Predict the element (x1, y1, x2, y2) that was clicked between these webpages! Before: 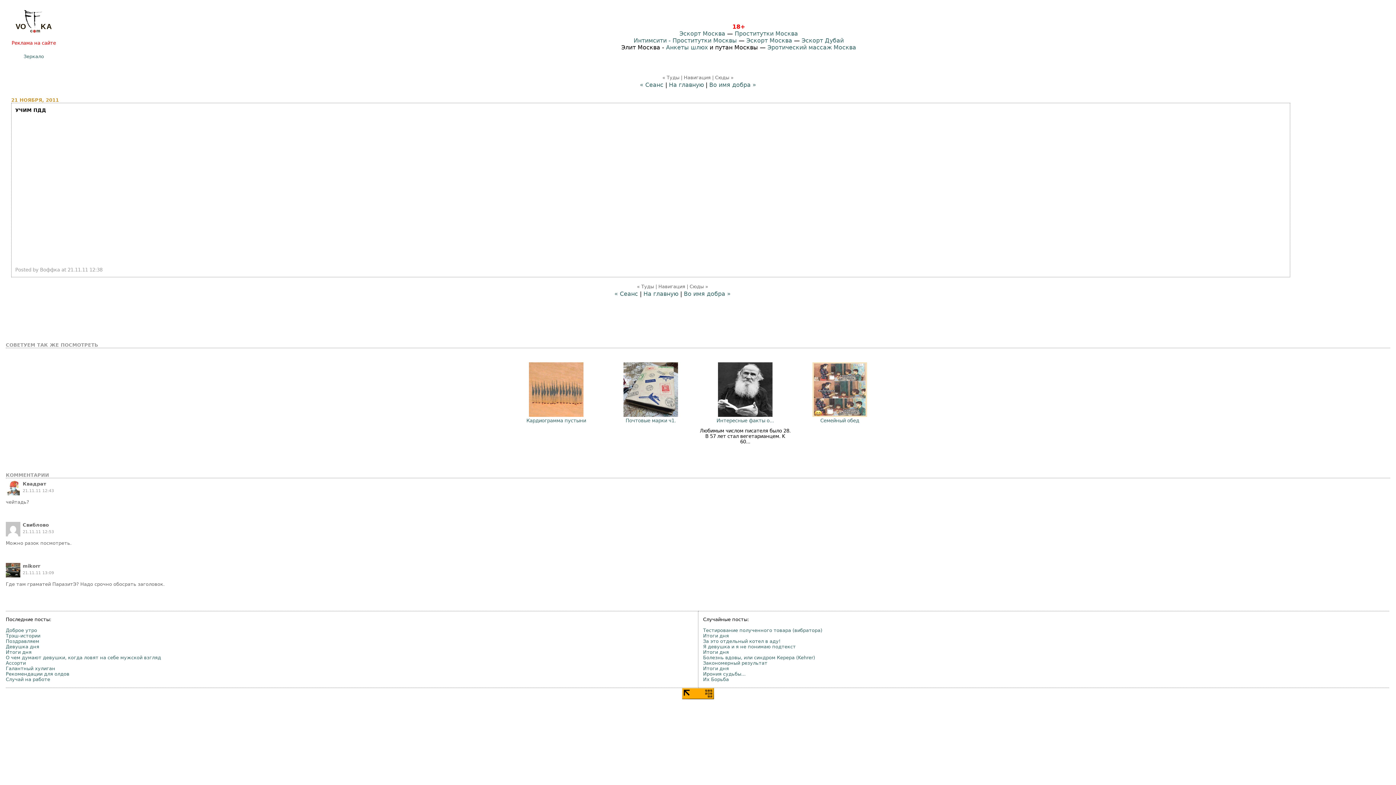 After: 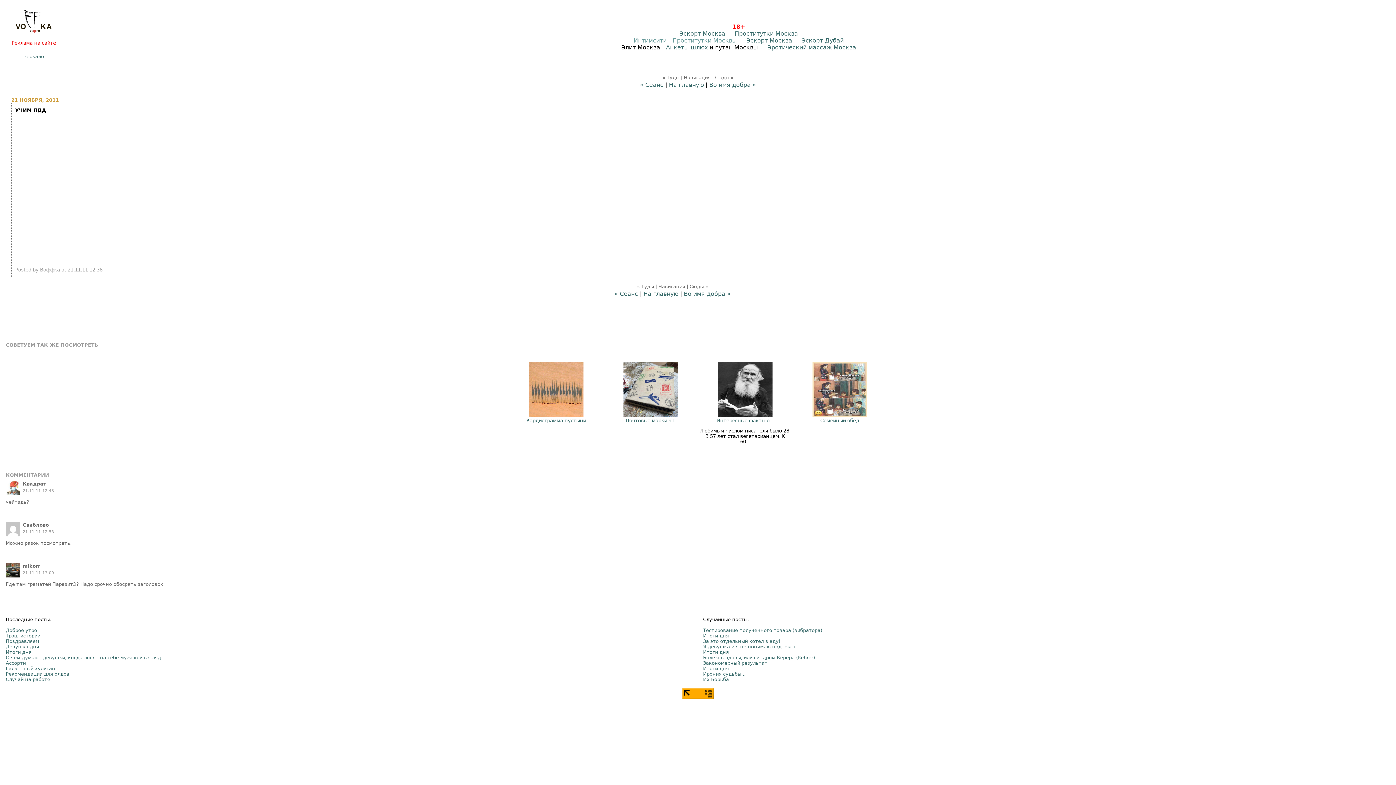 Action: bbox: (633, 37, 737, 44) label: Интимсити - Проститутки Москвы